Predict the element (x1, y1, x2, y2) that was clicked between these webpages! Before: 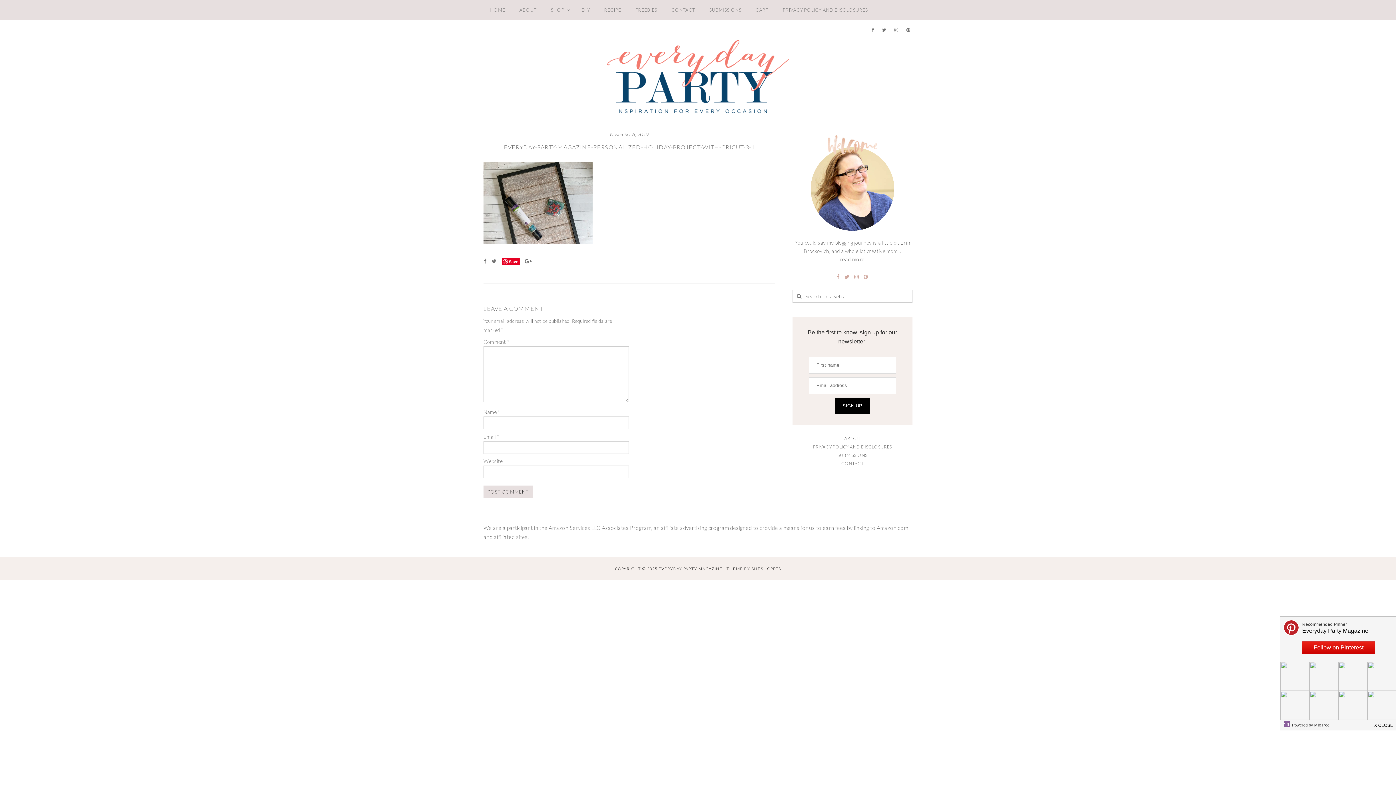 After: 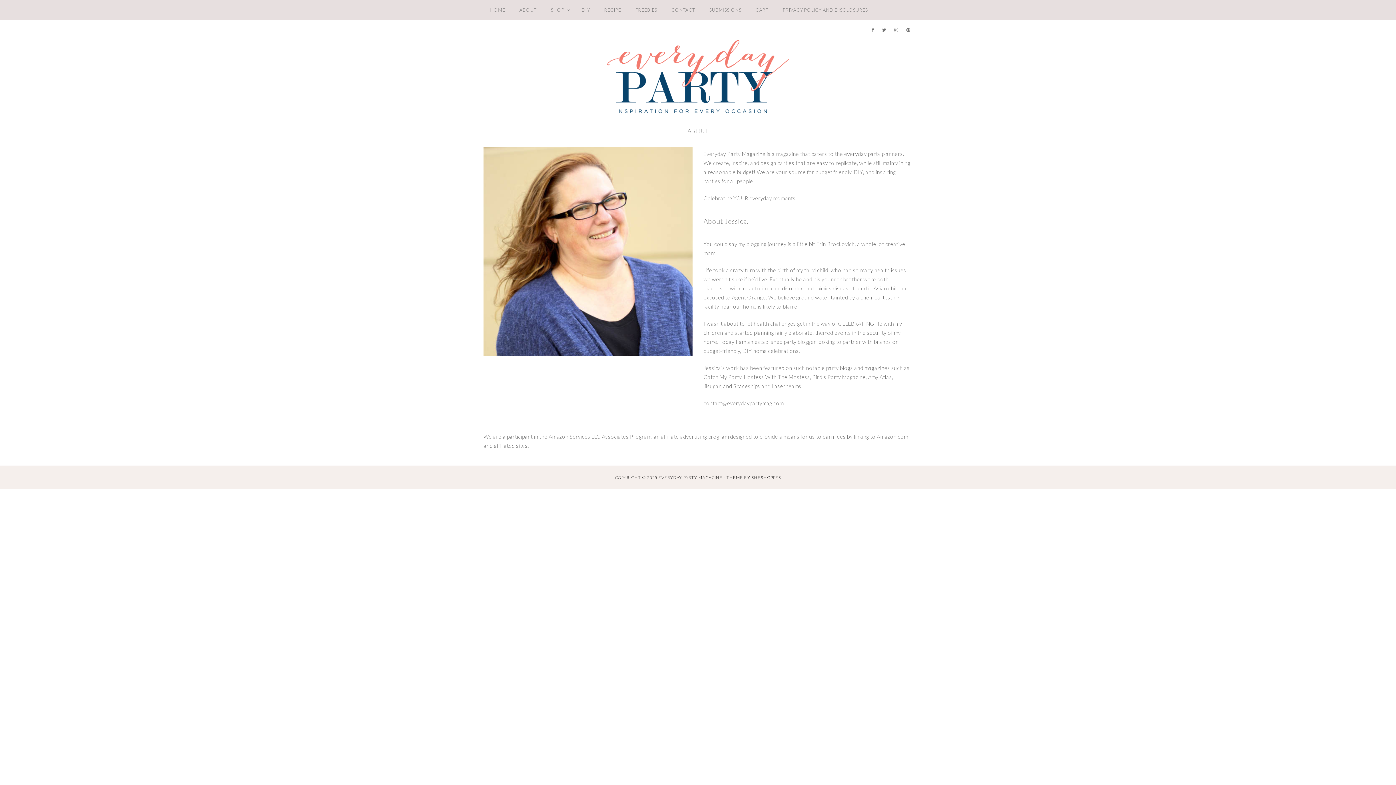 Action: bbox: (840, 256, 864, 262) label: read more